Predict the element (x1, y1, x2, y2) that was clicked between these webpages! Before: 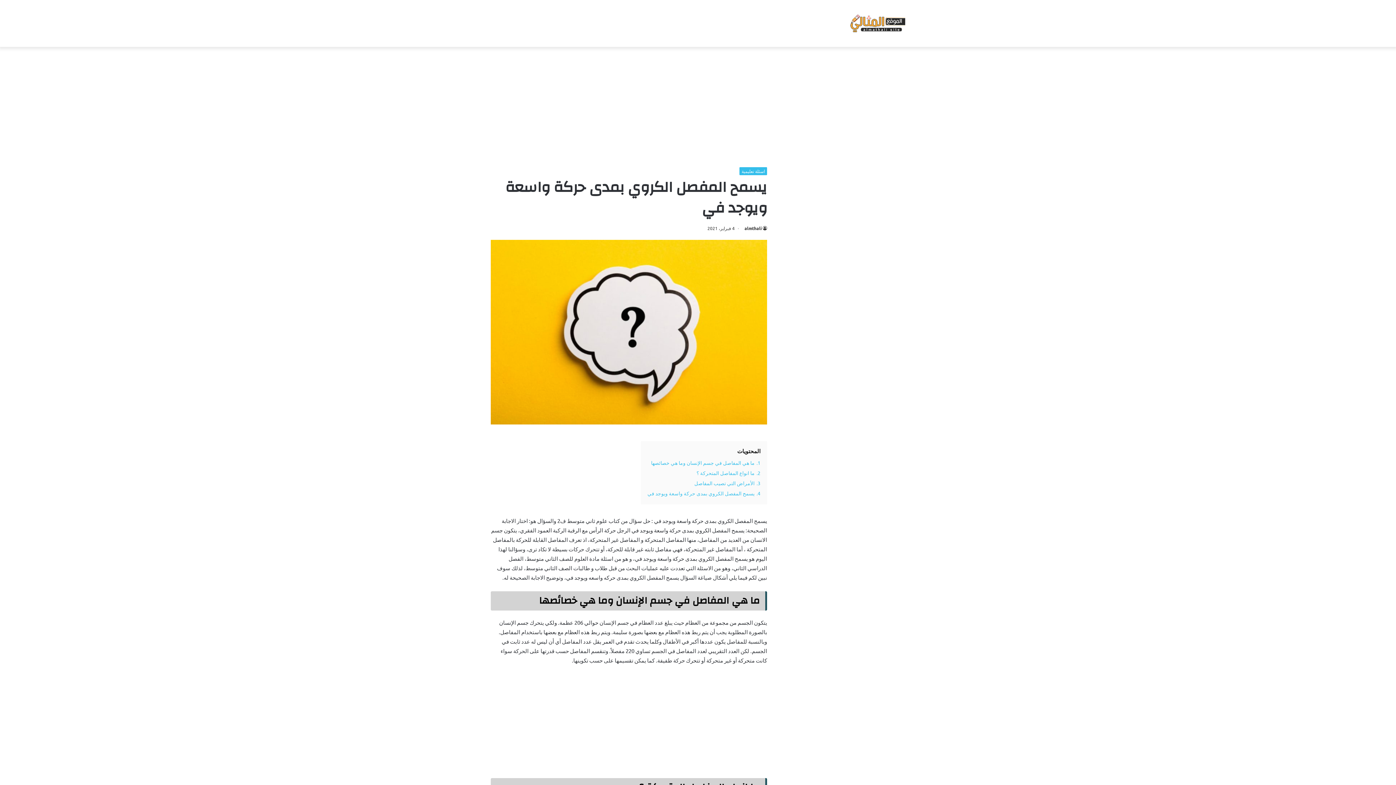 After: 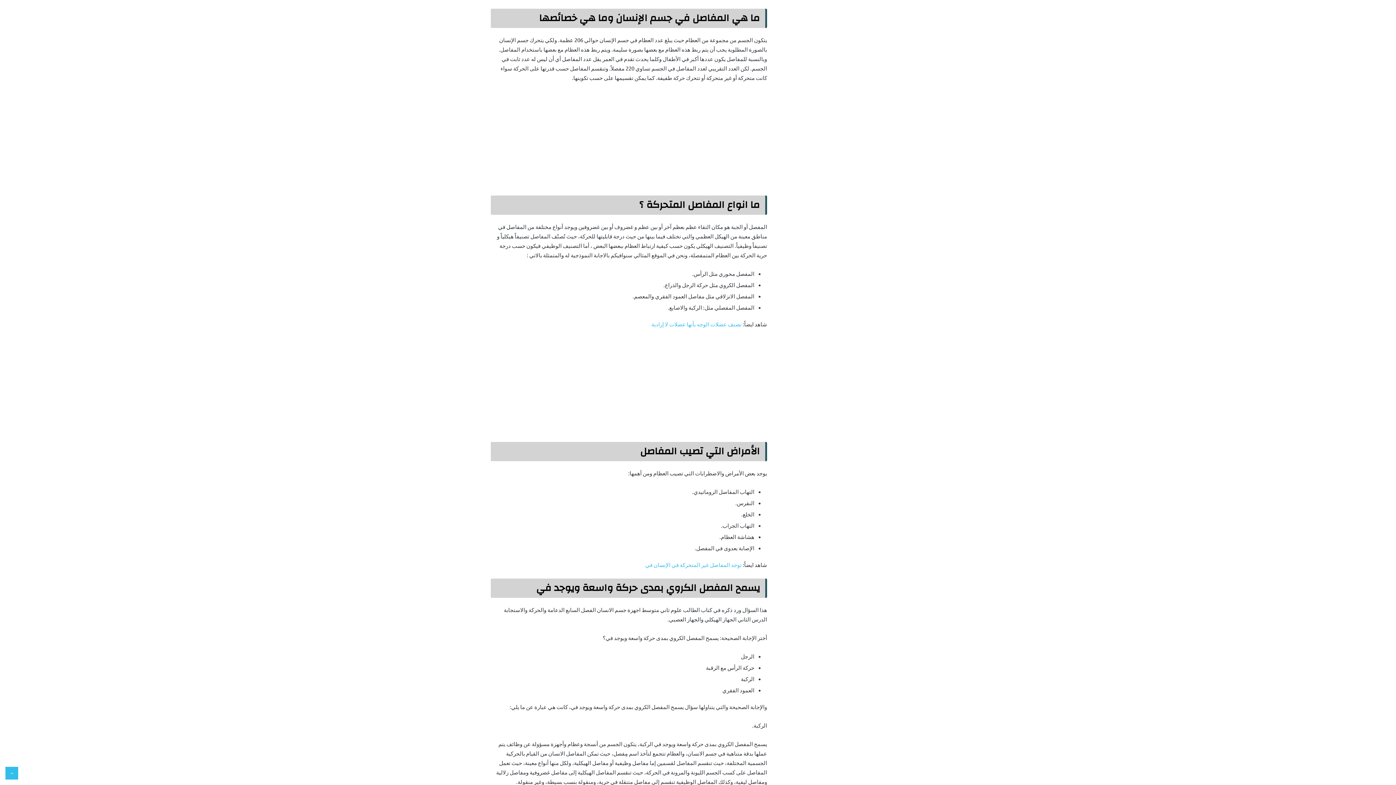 Action: bbox: (651, 459, 760, 466) label: 1. ما هي المفاصل في جسم الإنسان وما هي خصائصها